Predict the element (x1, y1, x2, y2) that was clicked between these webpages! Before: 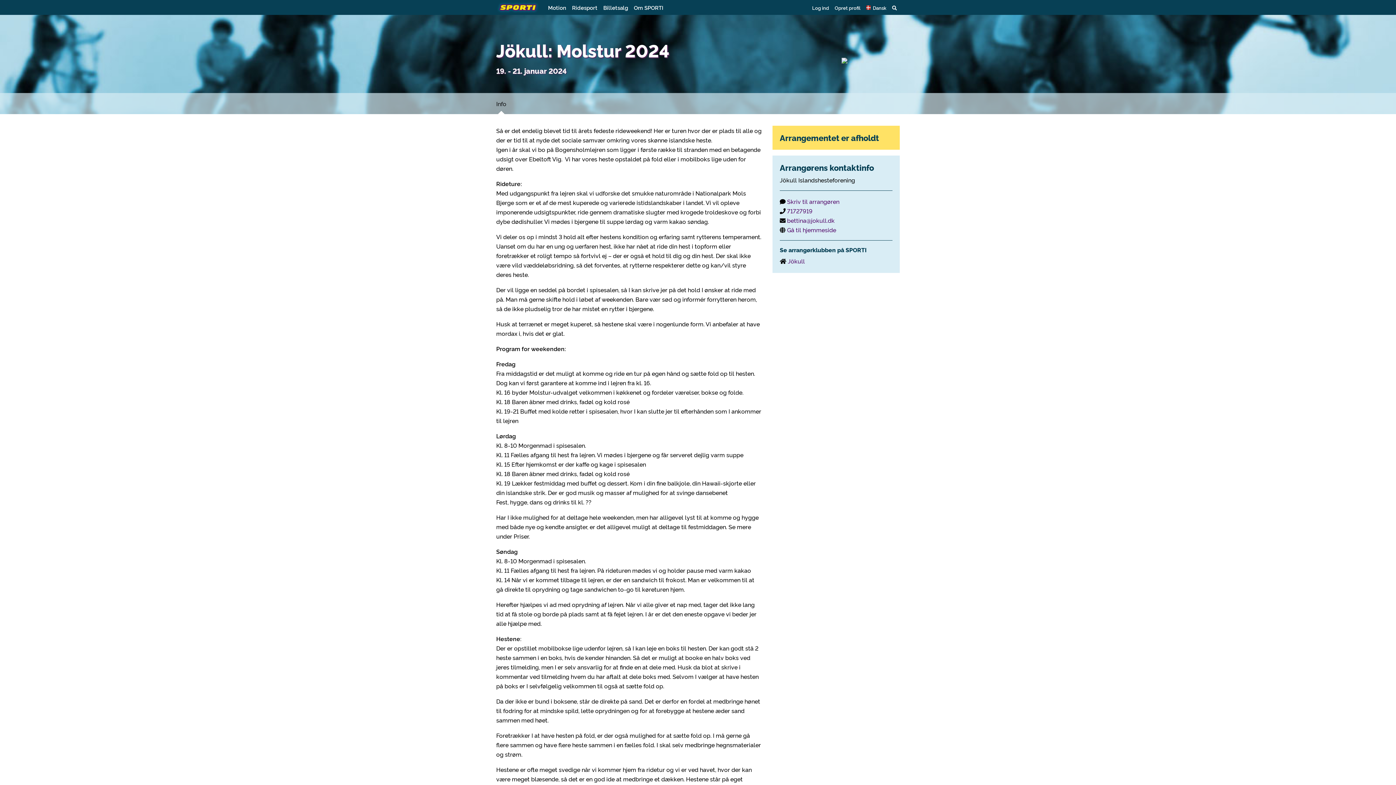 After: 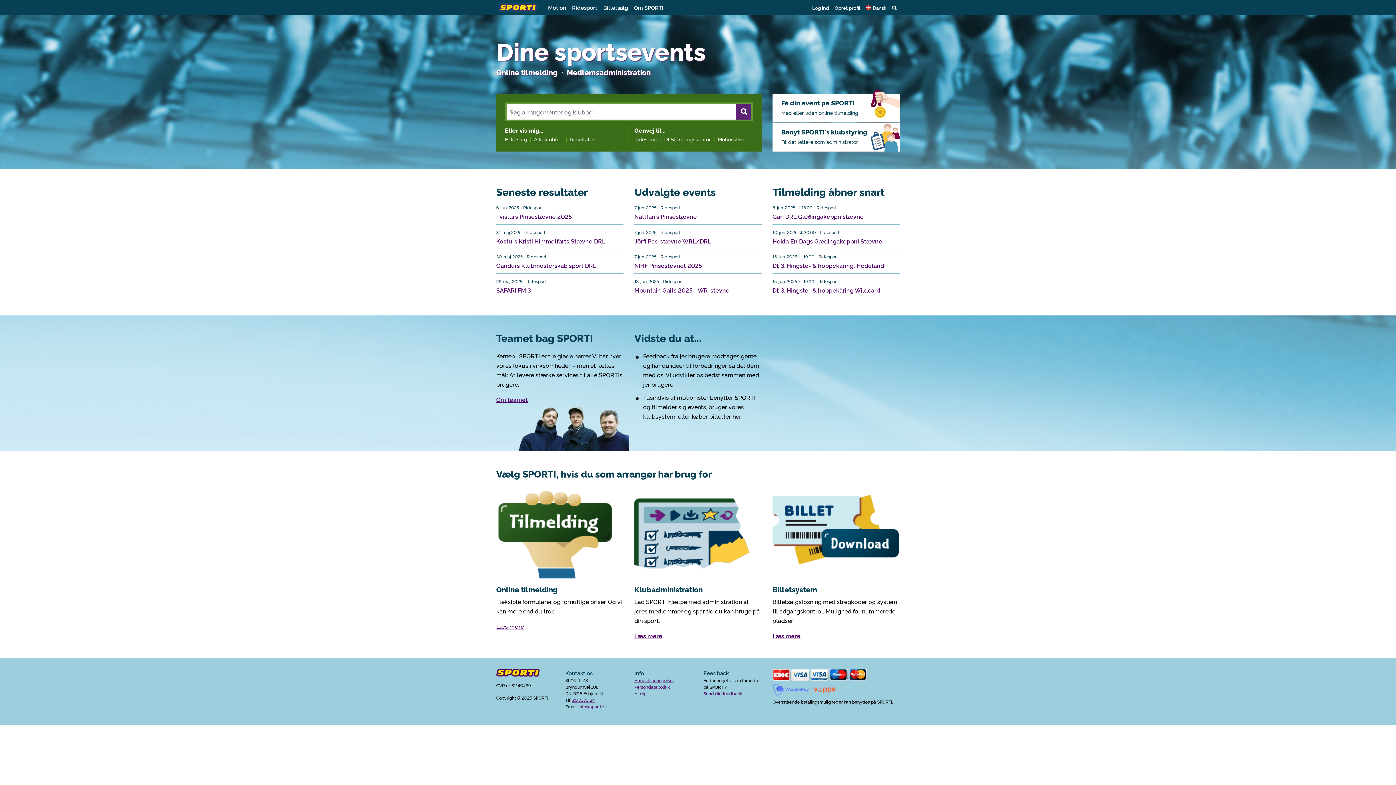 Action: bbox: (496, 0, 539, 14)